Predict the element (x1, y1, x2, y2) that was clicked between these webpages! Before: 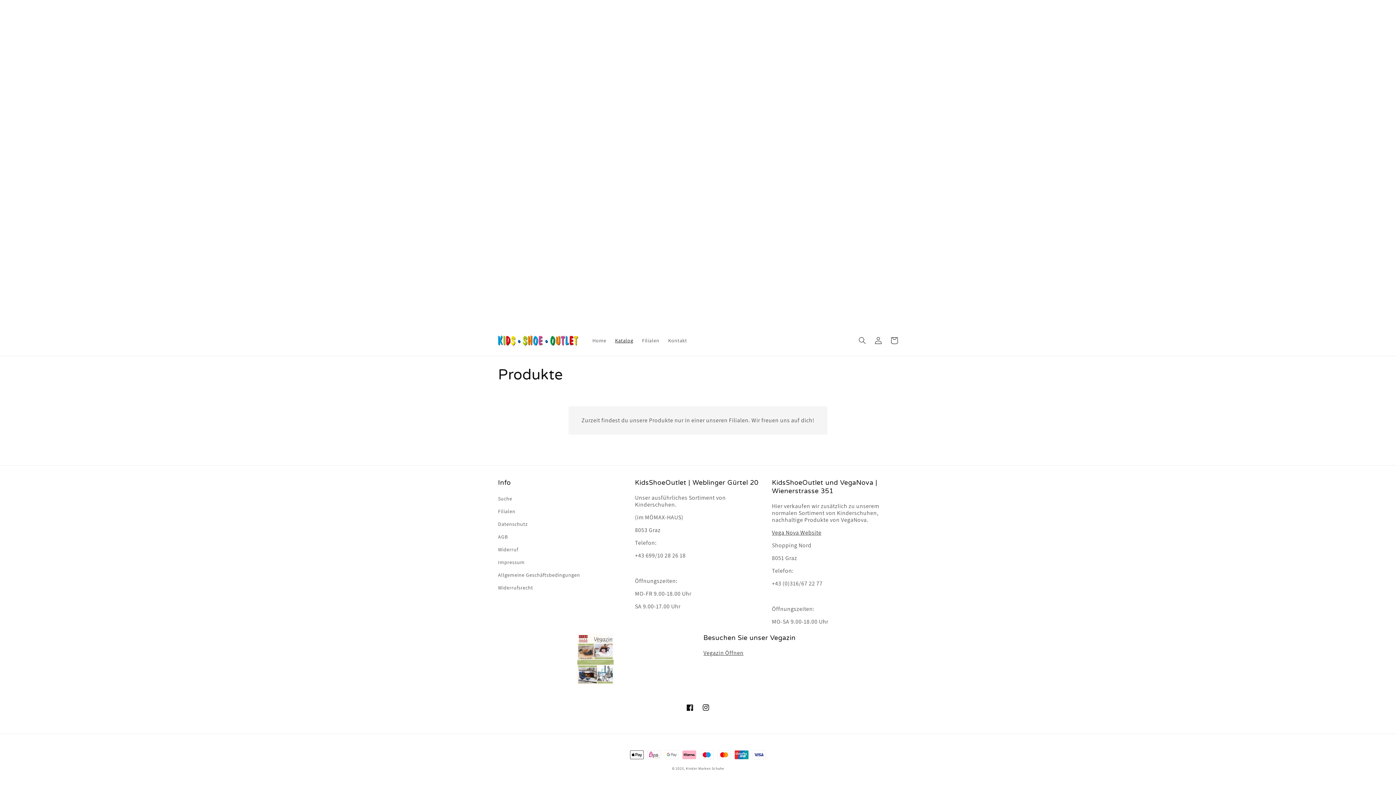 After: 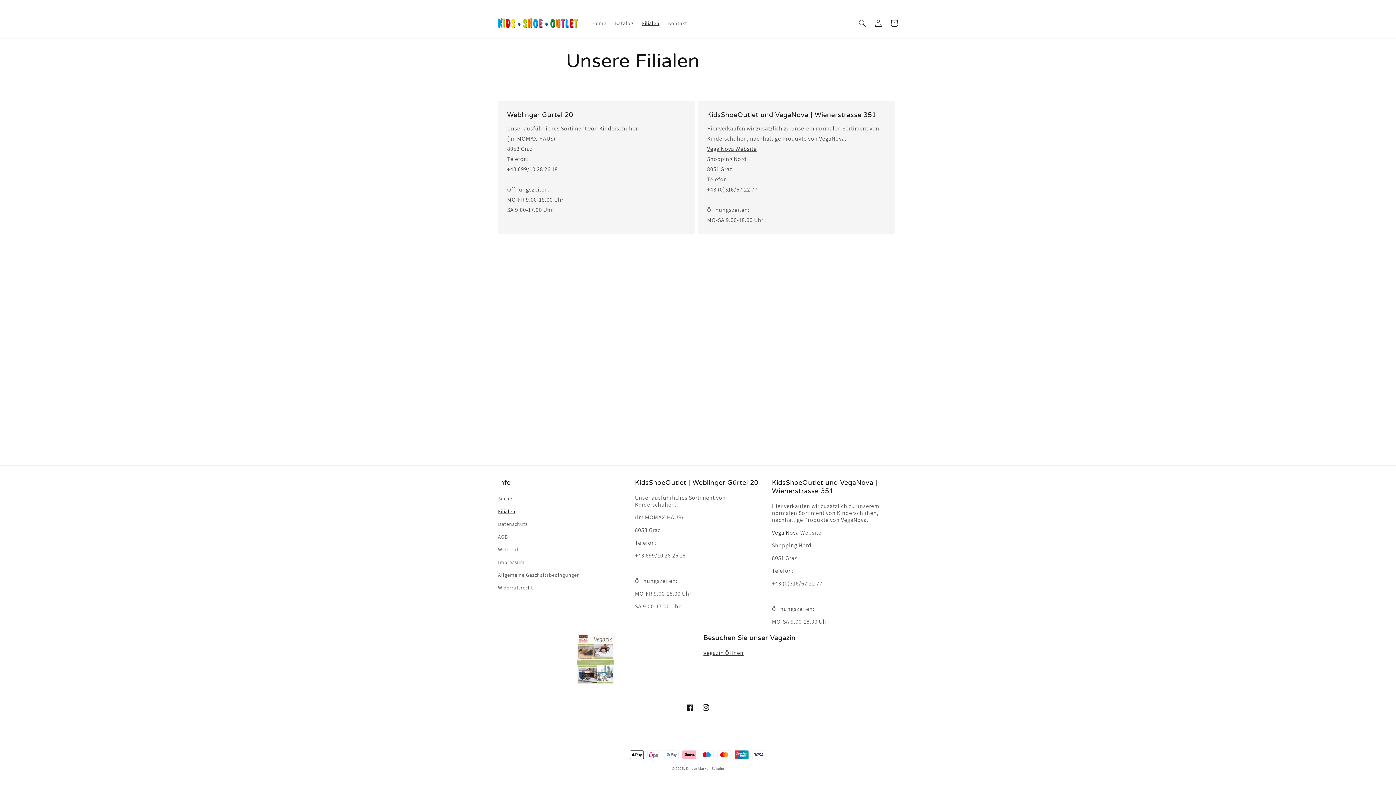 Action: bbox: (498, 505, 515, 518) label: Filialen